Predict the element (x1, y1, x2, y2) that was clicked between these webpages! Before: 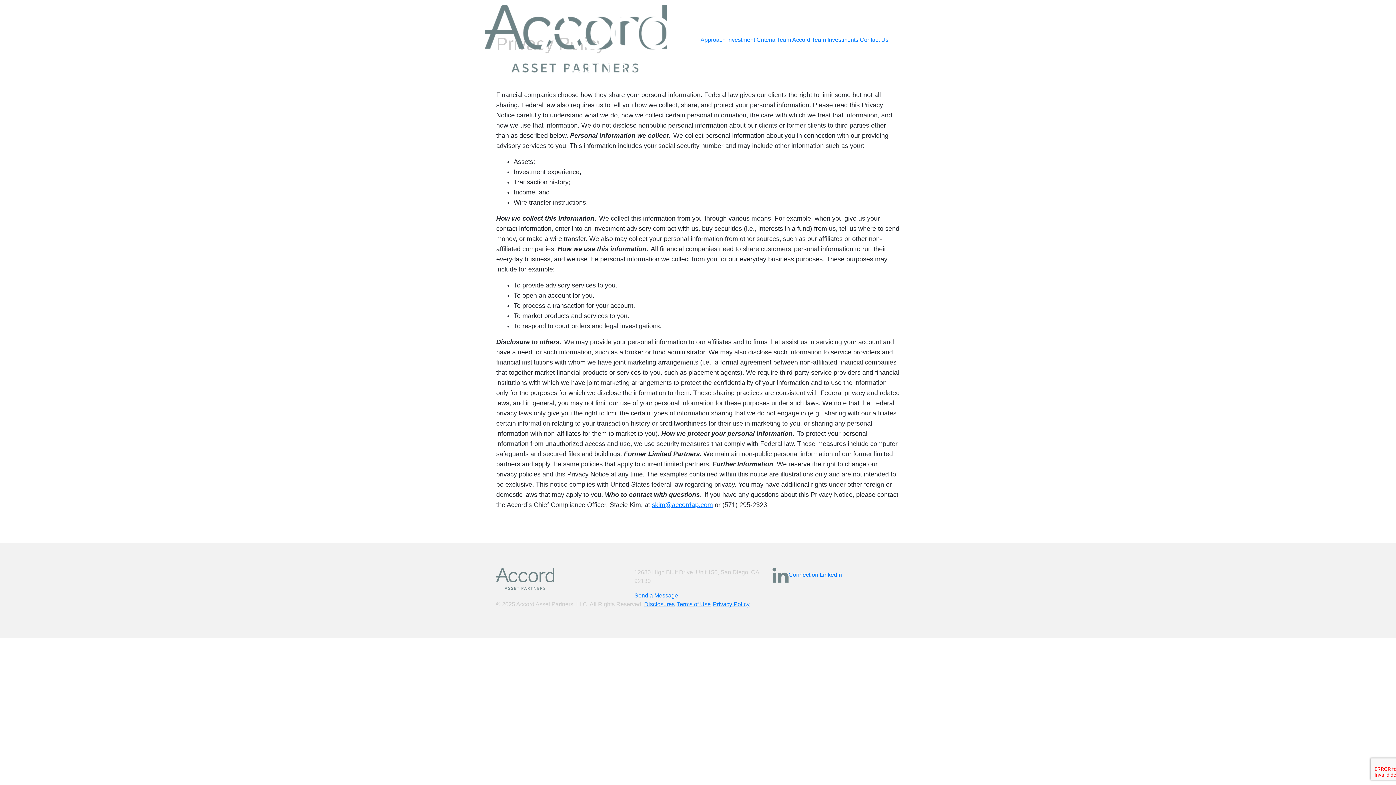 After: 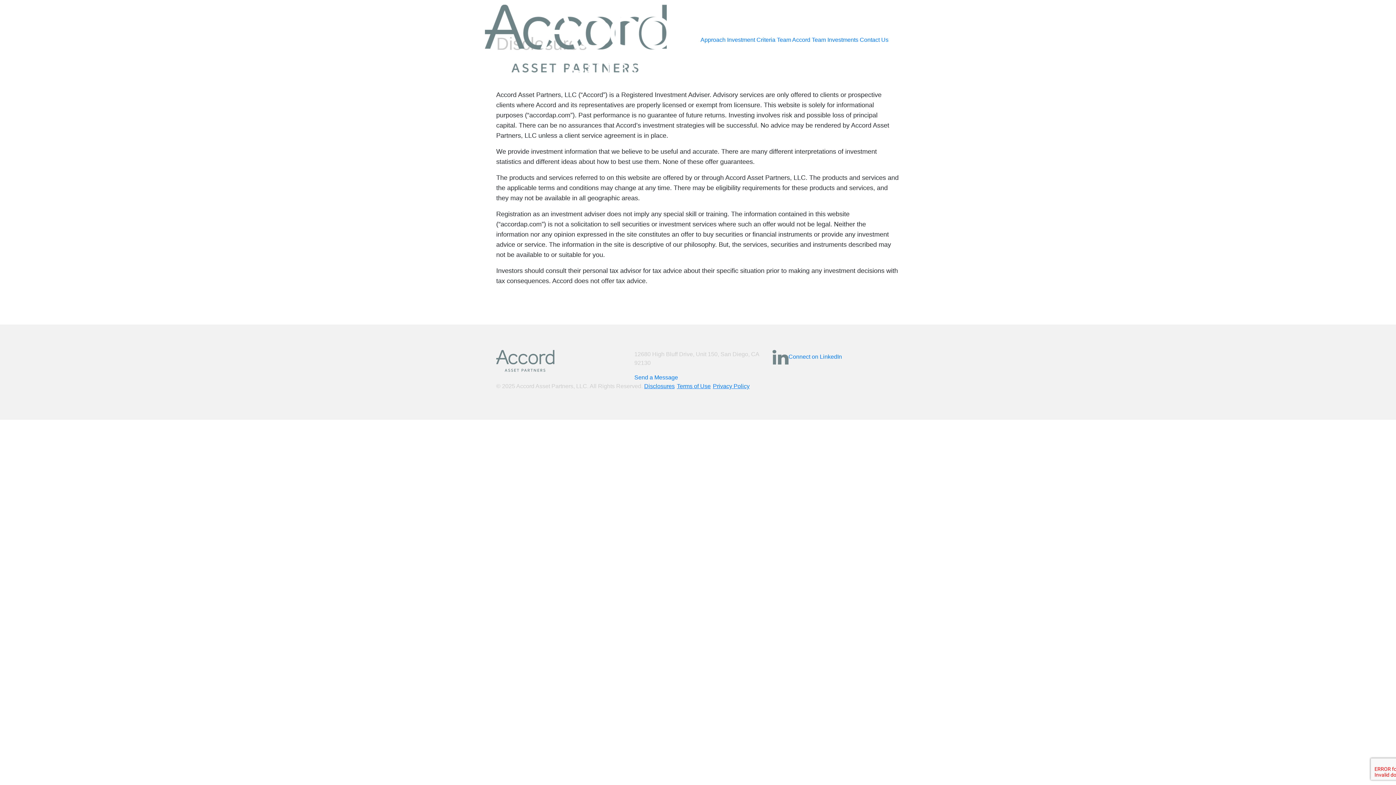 Action: label: Disclosures bbox: (644, 601, 674, 607)